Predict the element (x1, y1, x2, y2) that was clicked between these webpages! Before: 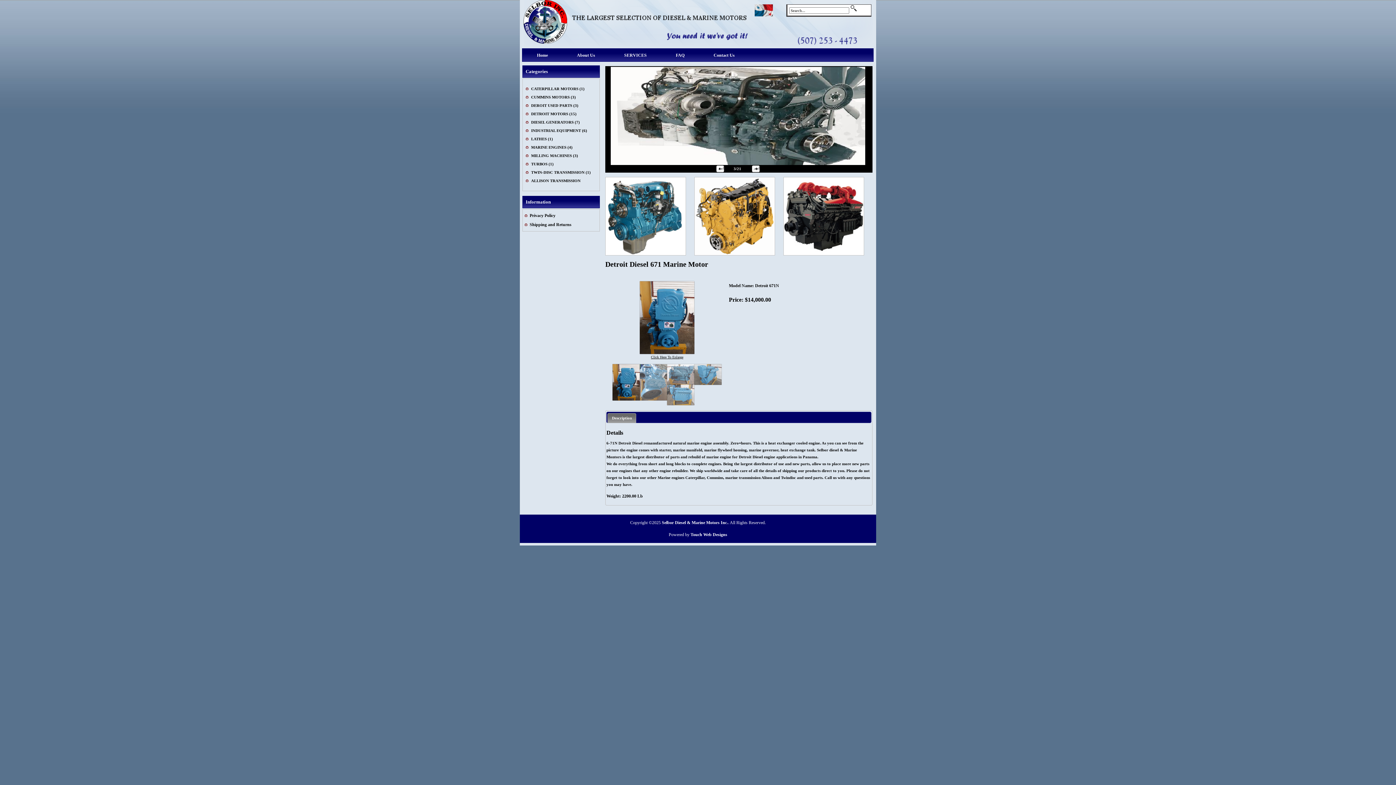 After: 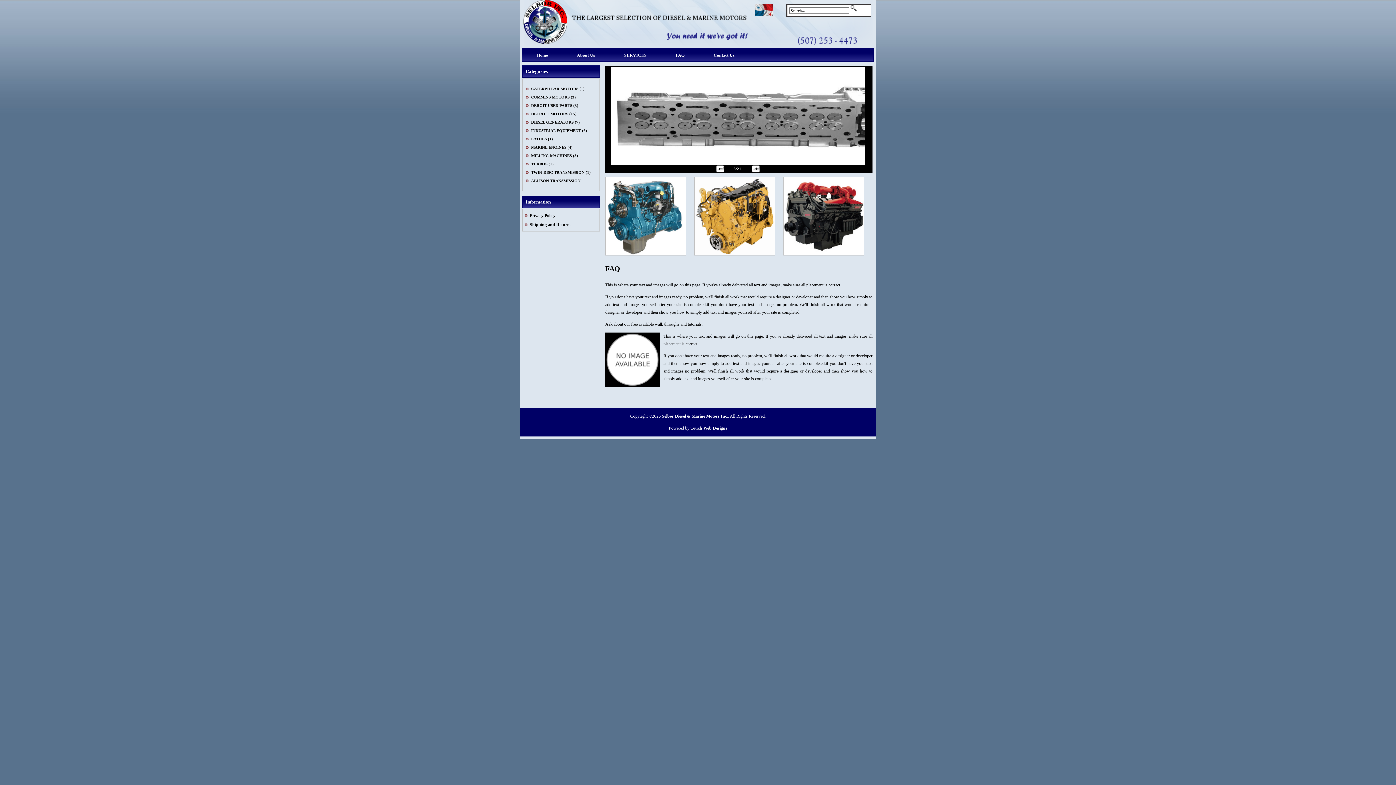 Action: label: FAQ bbox: (661, 52, 699, 57)